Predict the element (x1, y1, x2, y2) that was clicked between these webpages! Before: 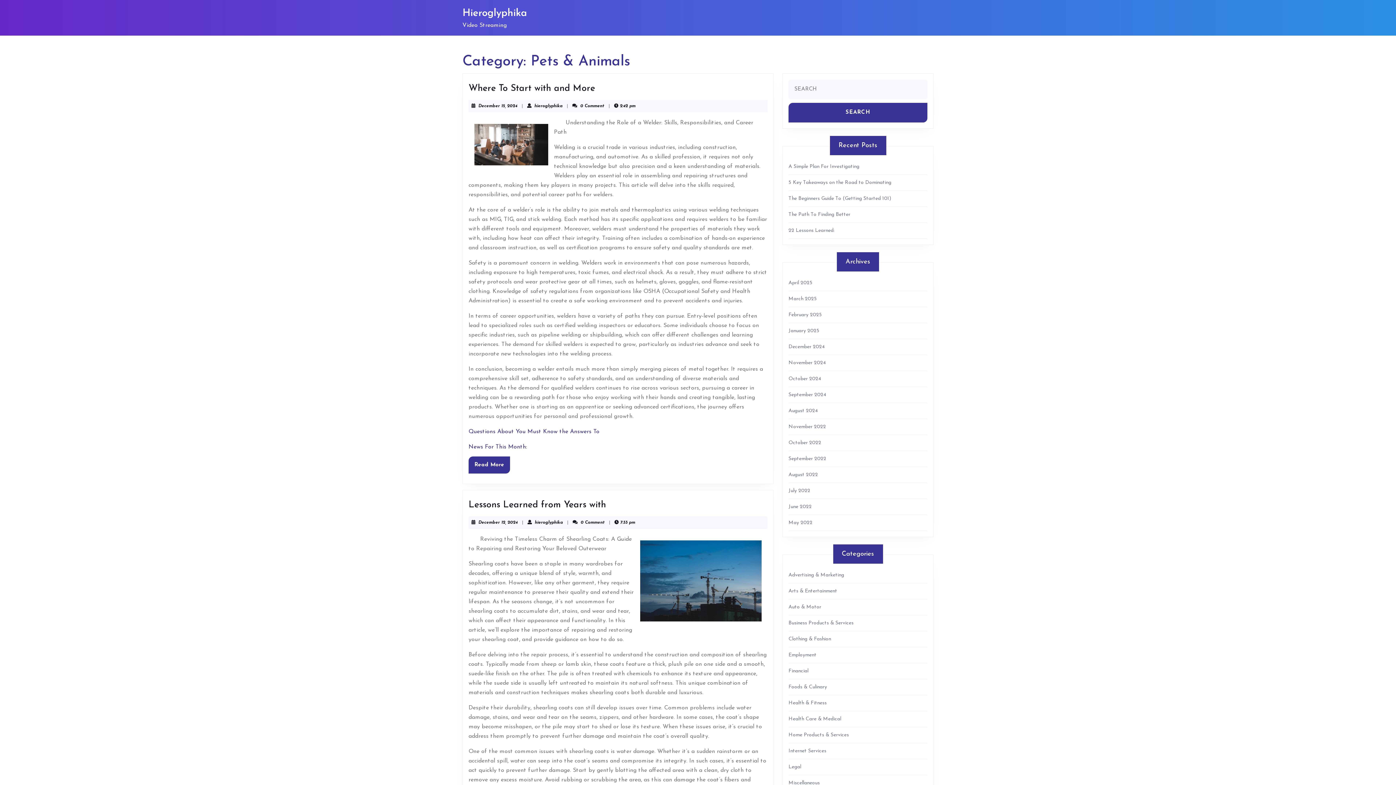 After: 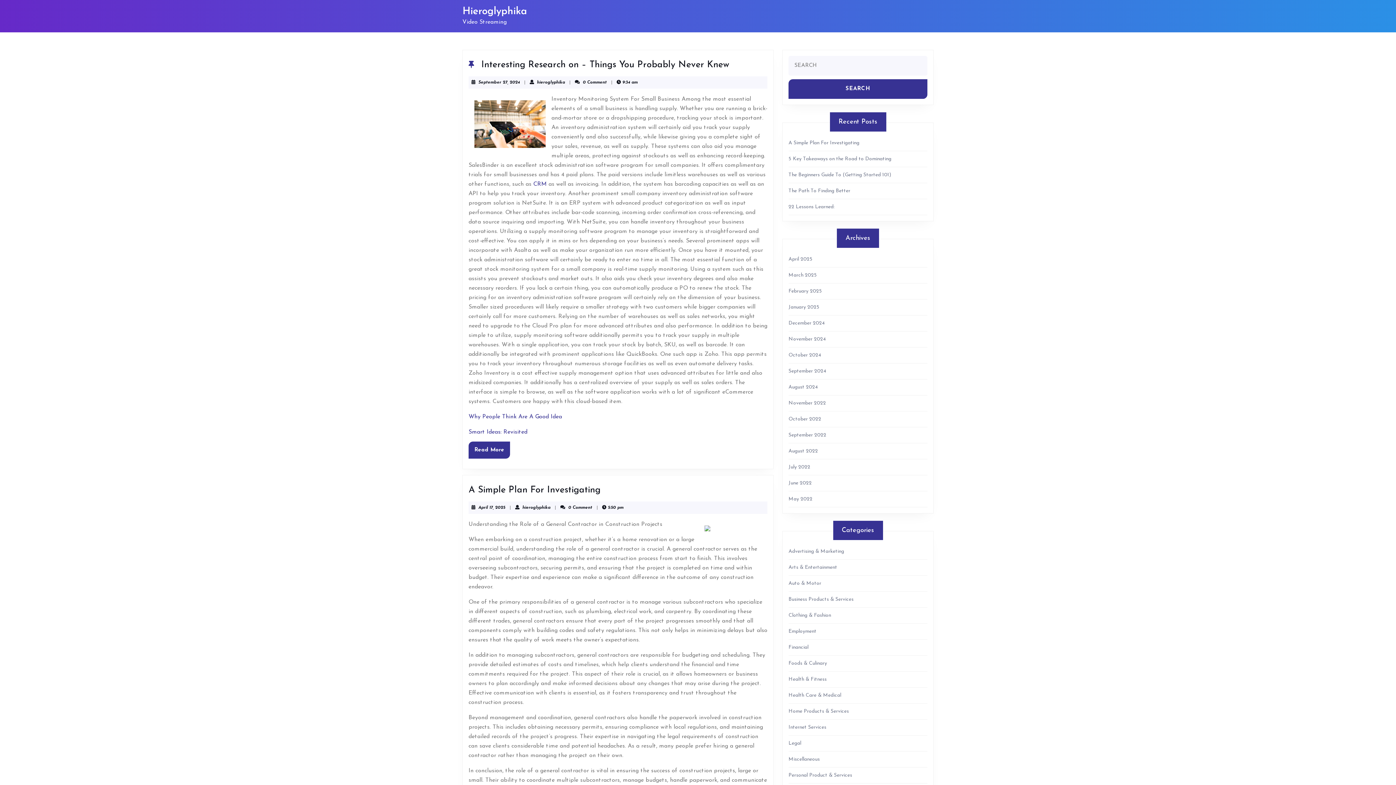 Action: label: Hieroglyphika bbox: (462, 8, 526, 18)